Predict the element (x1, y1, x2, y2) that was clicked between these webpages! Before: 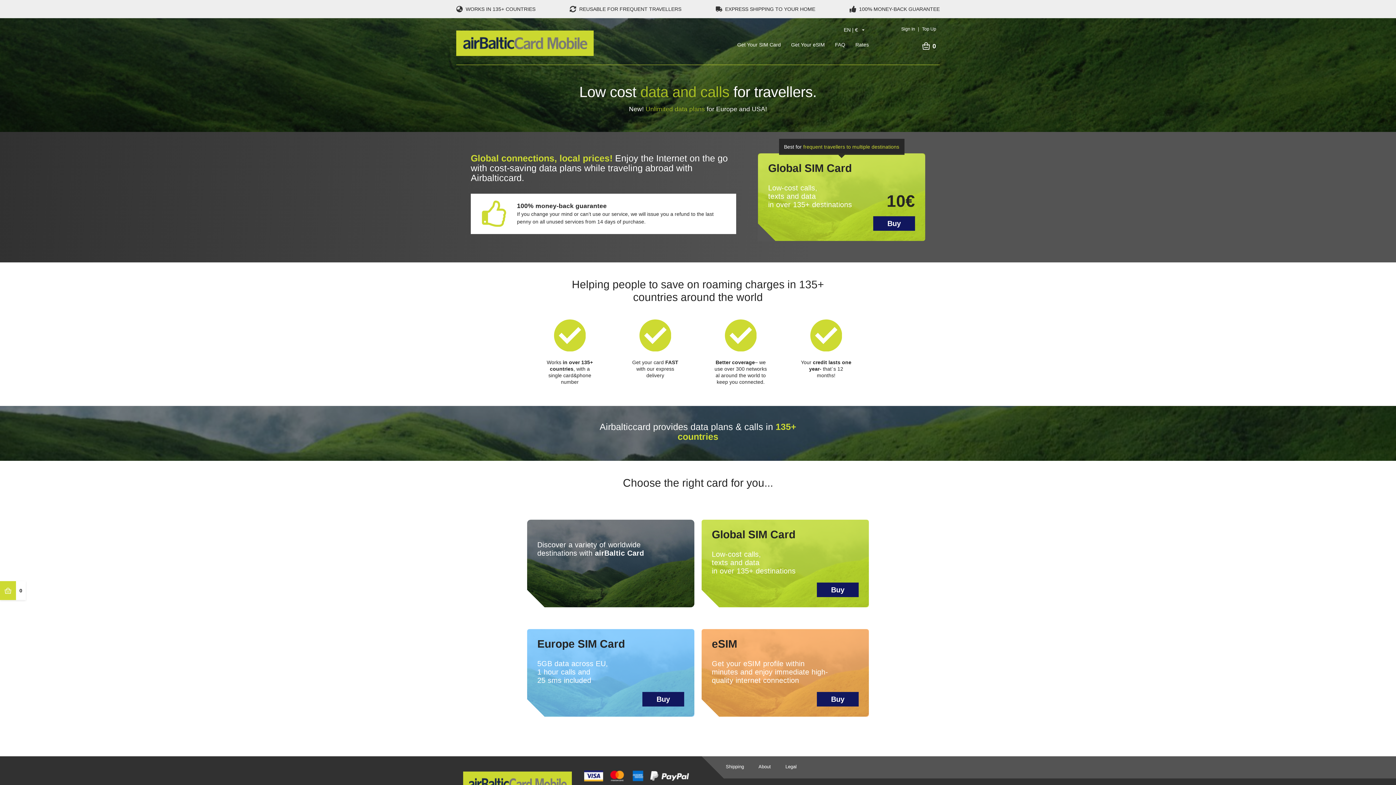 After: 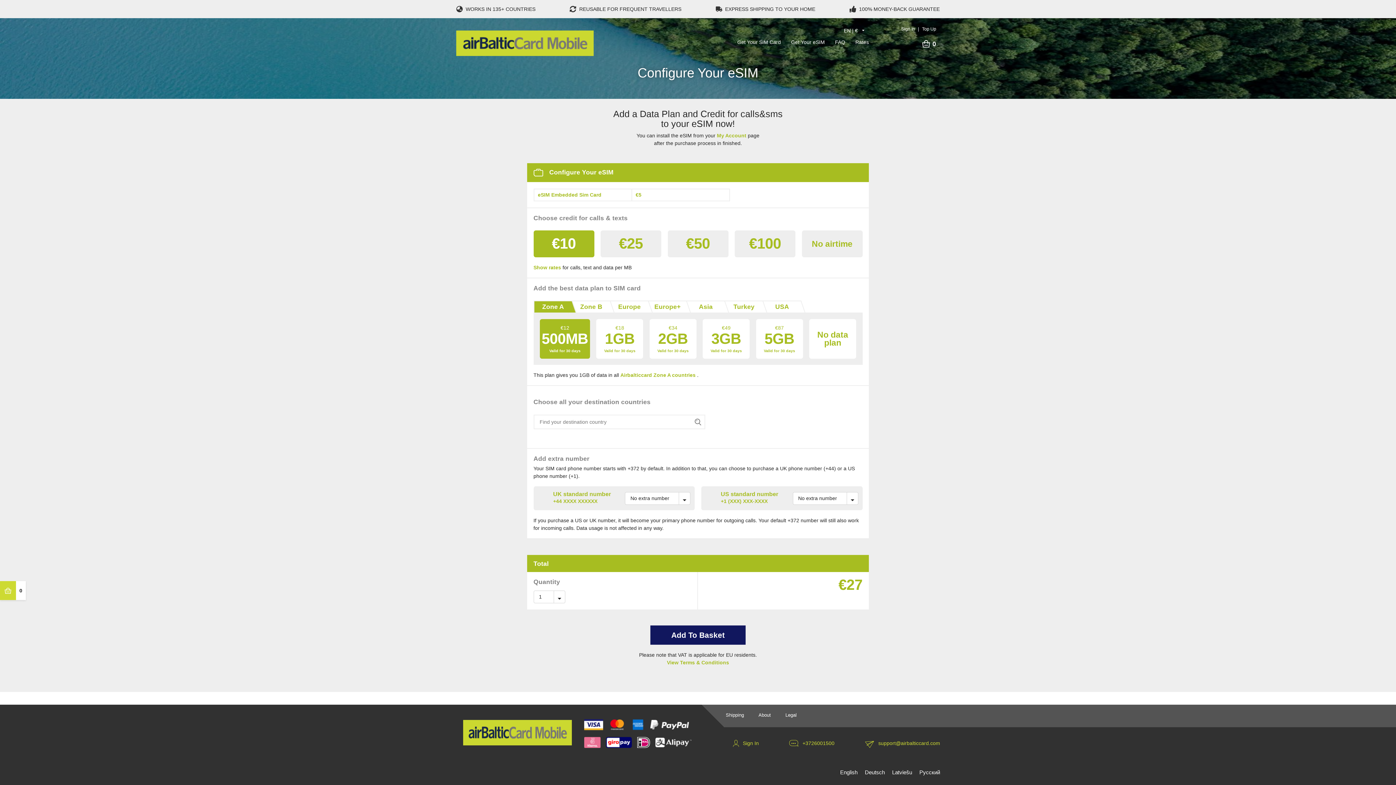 Action: bbox: (645, 105, 705, 112) label: Unlimited data plans